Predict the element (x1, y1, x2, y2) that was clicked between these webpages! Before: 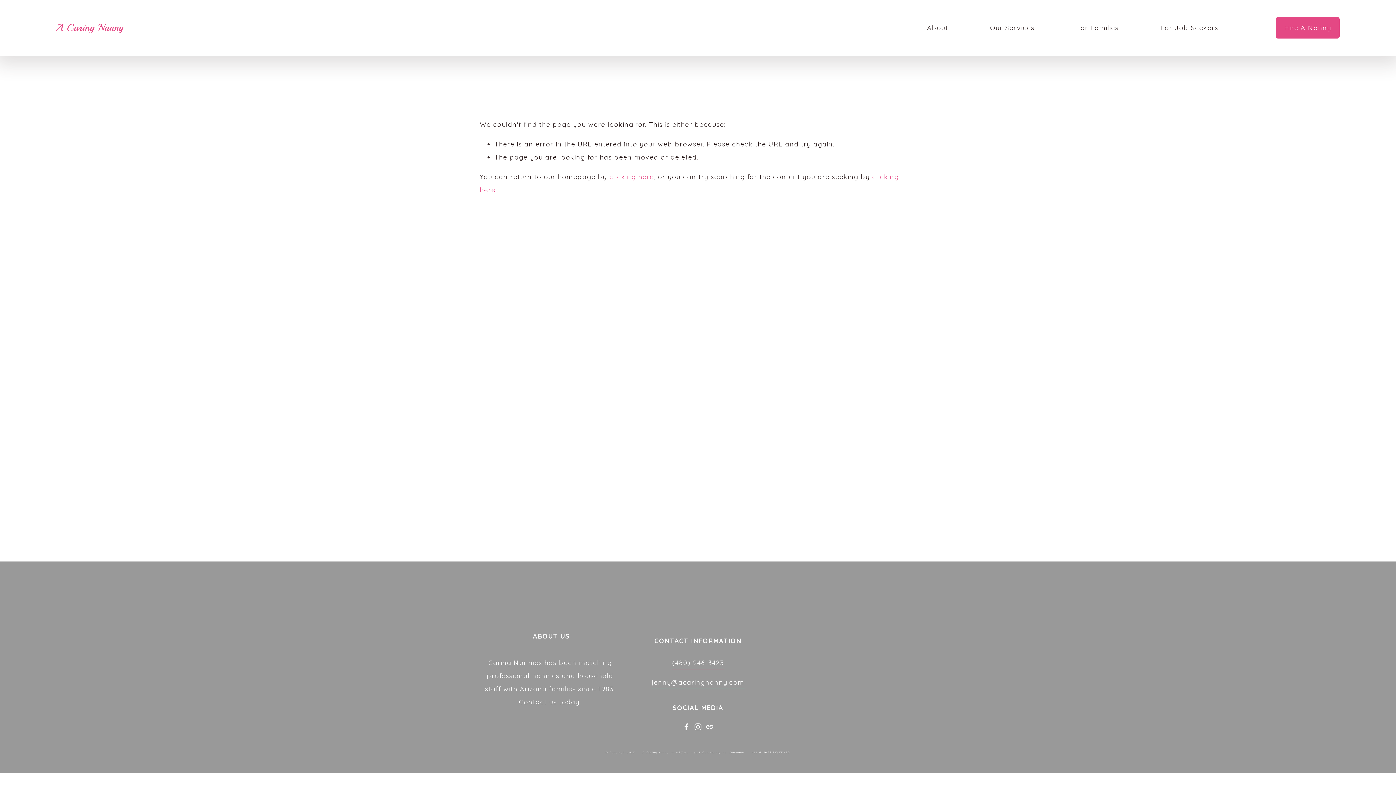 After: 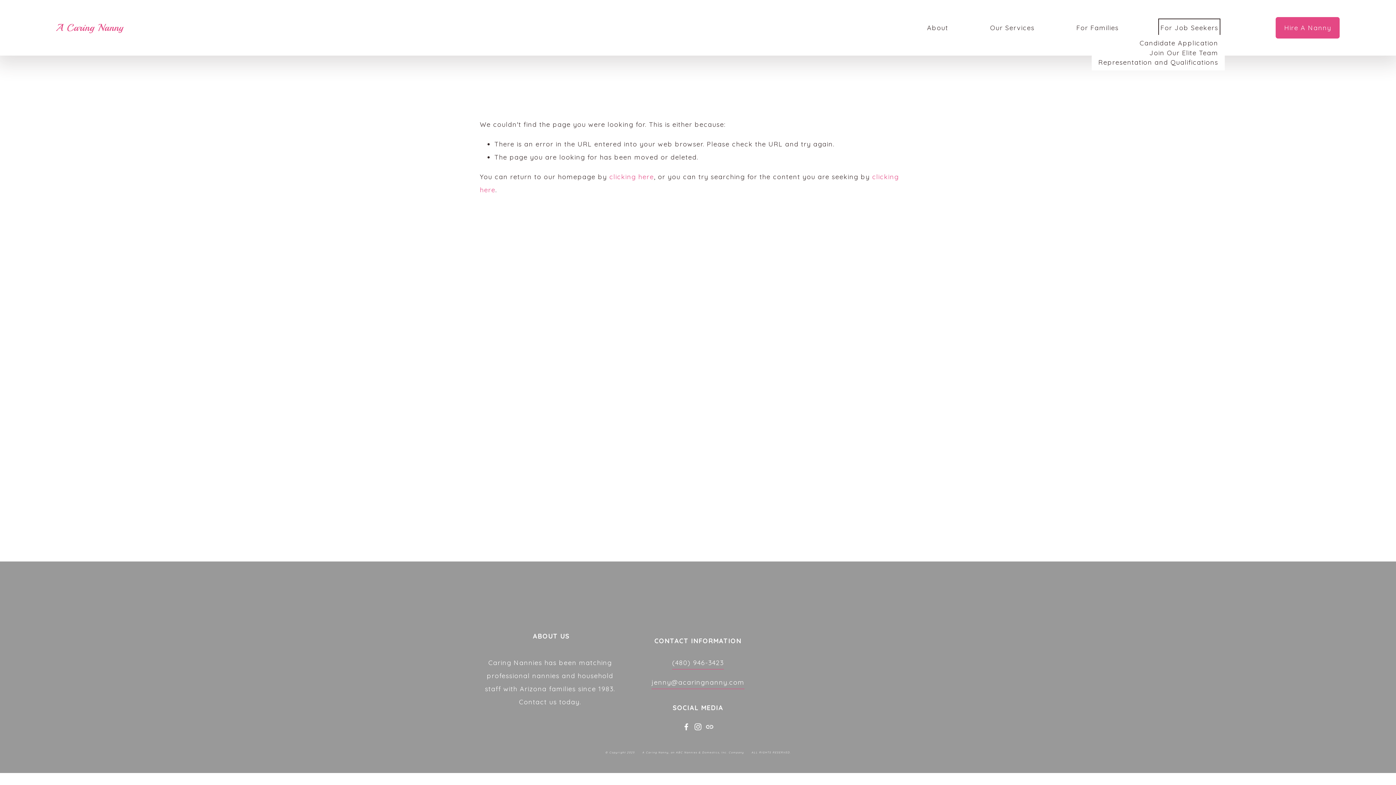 Action: label: folder dropdown bbox: (1160, 20, 1218, 35)